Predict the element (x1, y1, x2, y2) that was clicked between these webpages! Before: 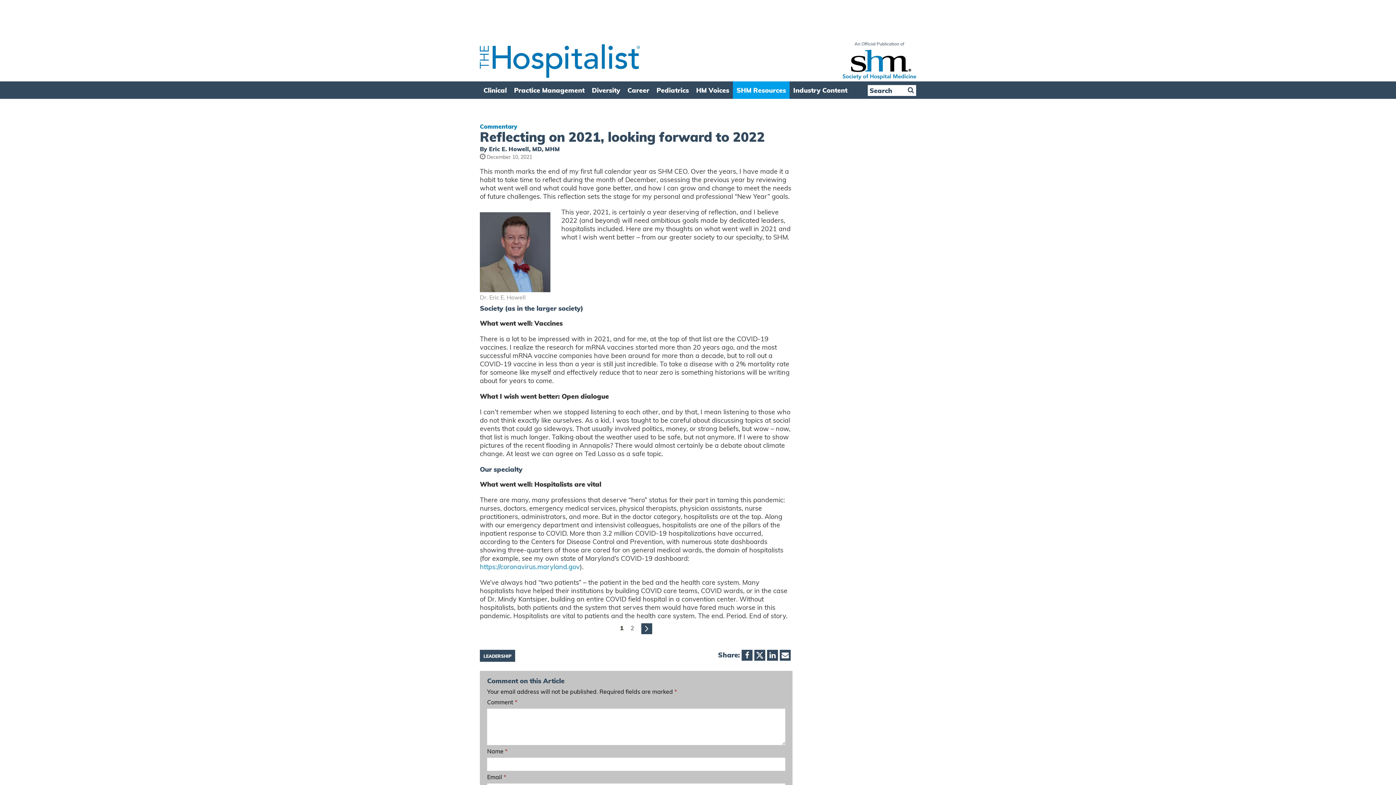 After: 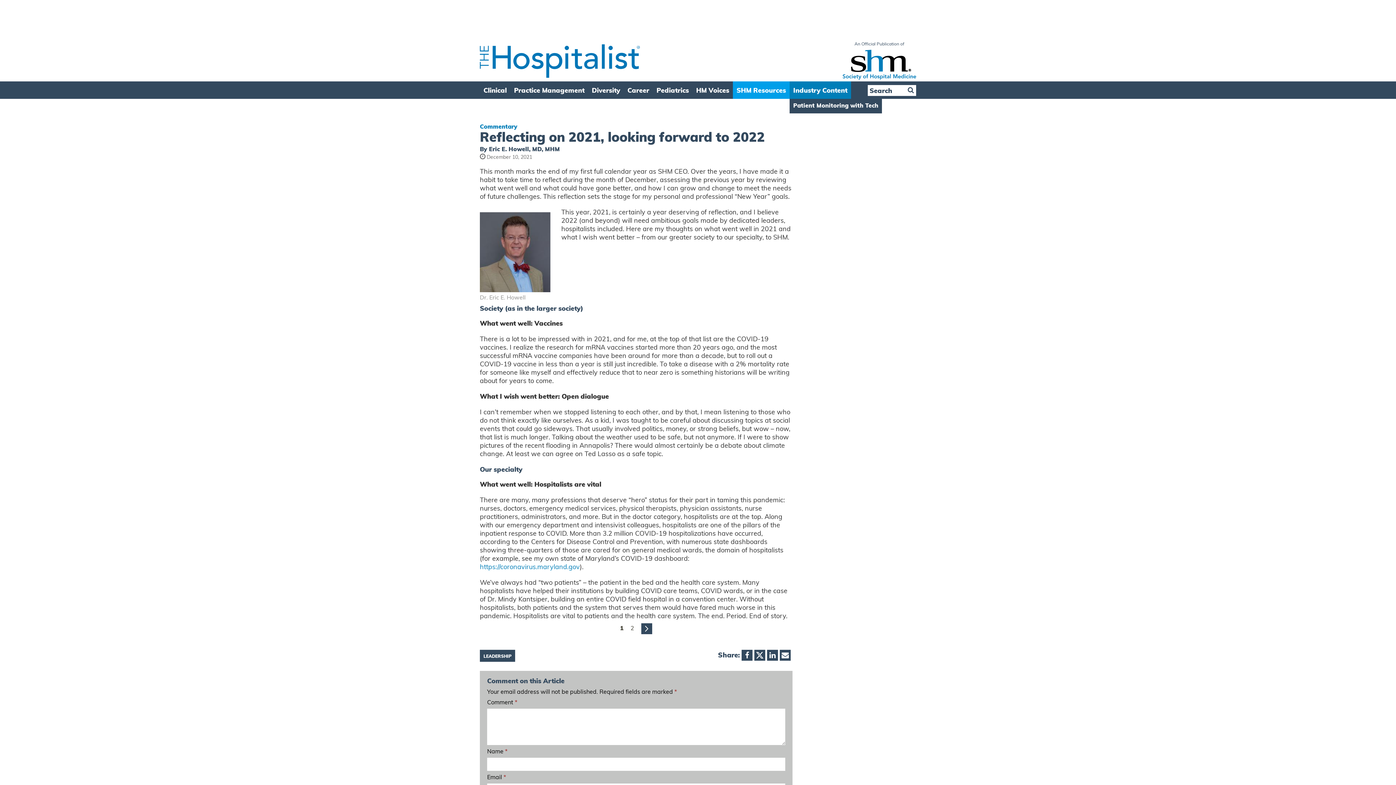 Action: label: Industry Content bbox: (789, 81, 851, 98)